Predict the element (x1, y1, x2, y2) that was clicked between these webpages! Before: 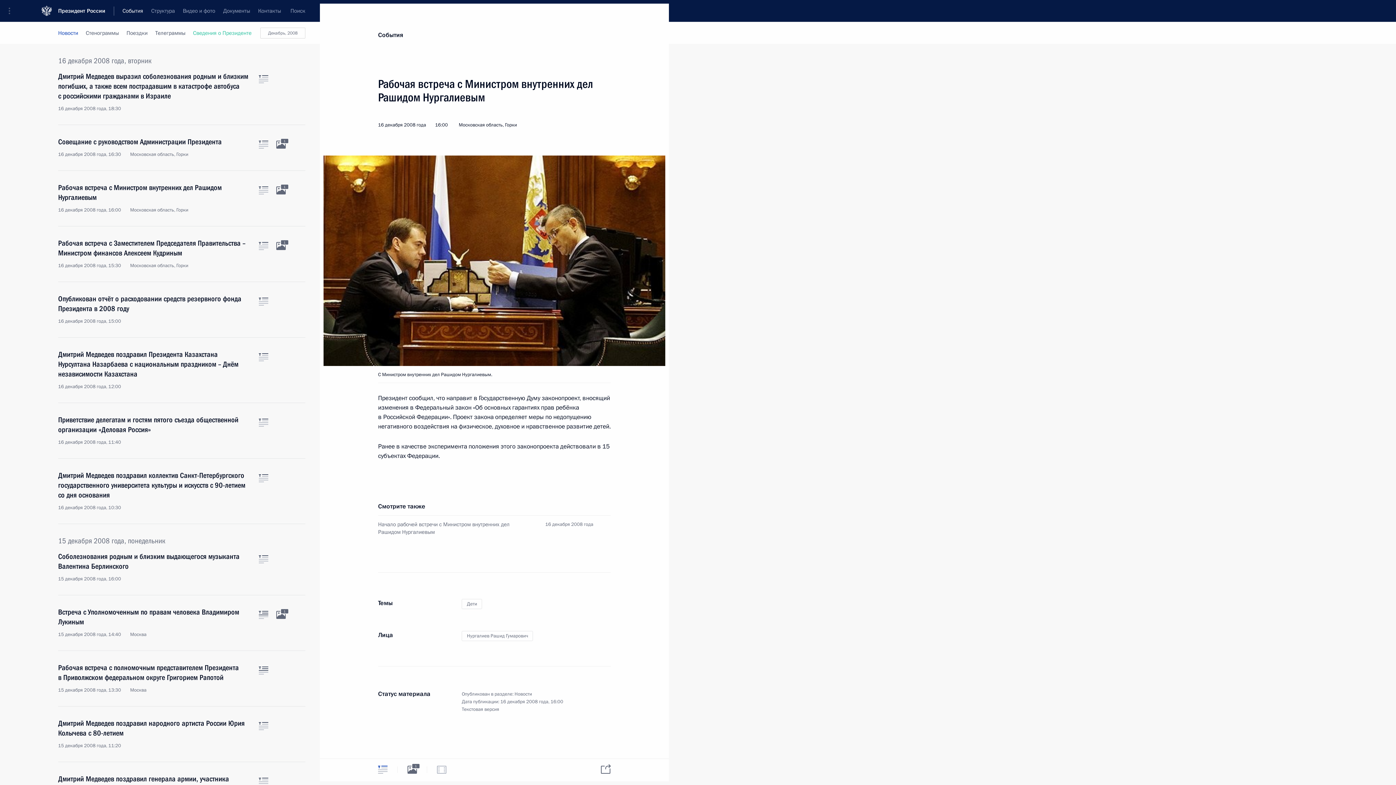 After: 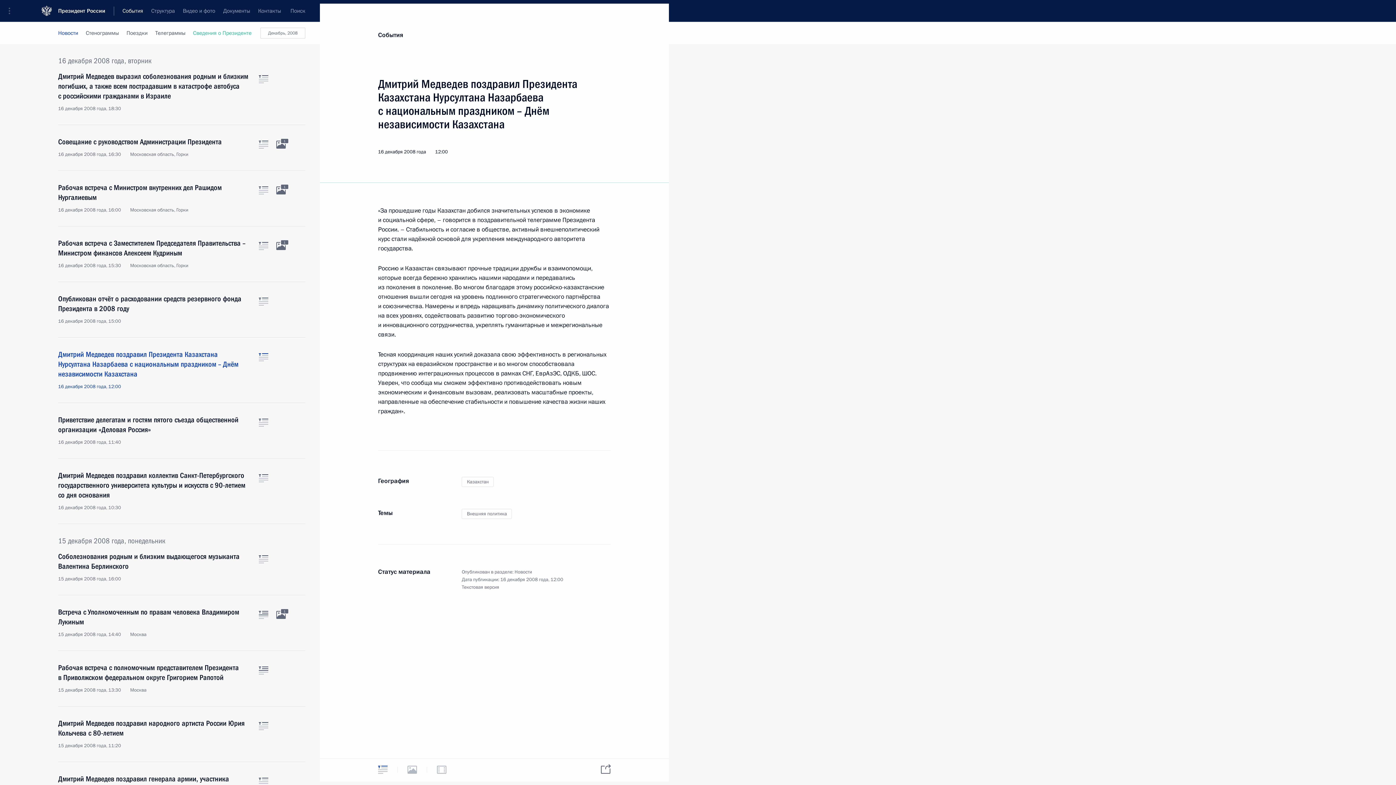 Action: bbox: (58, 349, 250, 390) label: Дмитрий Медведев поздравил Президента Казахстана Нурсултана Назарбаева с национальным праздником – Днём независимости Казахстана
16 декабря 2008 года, 12:00